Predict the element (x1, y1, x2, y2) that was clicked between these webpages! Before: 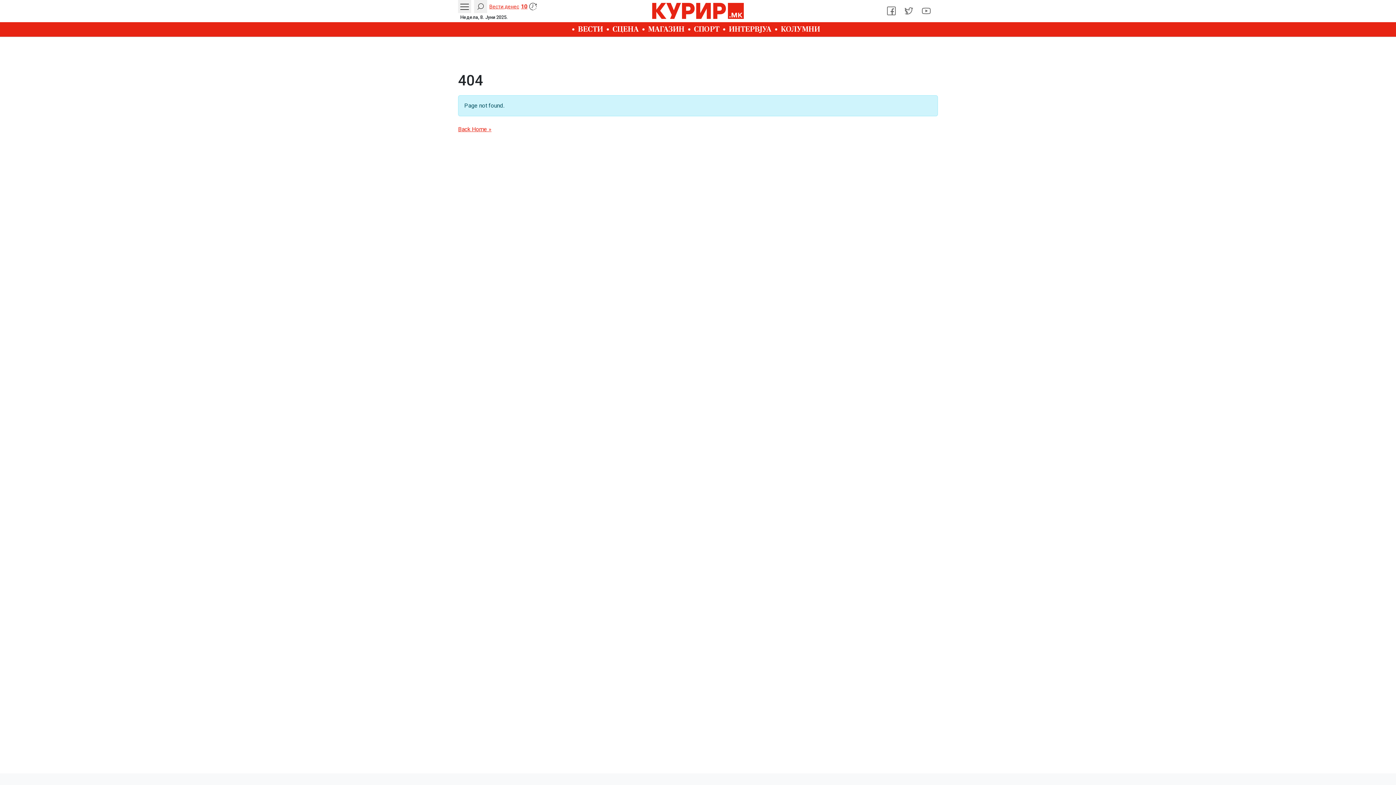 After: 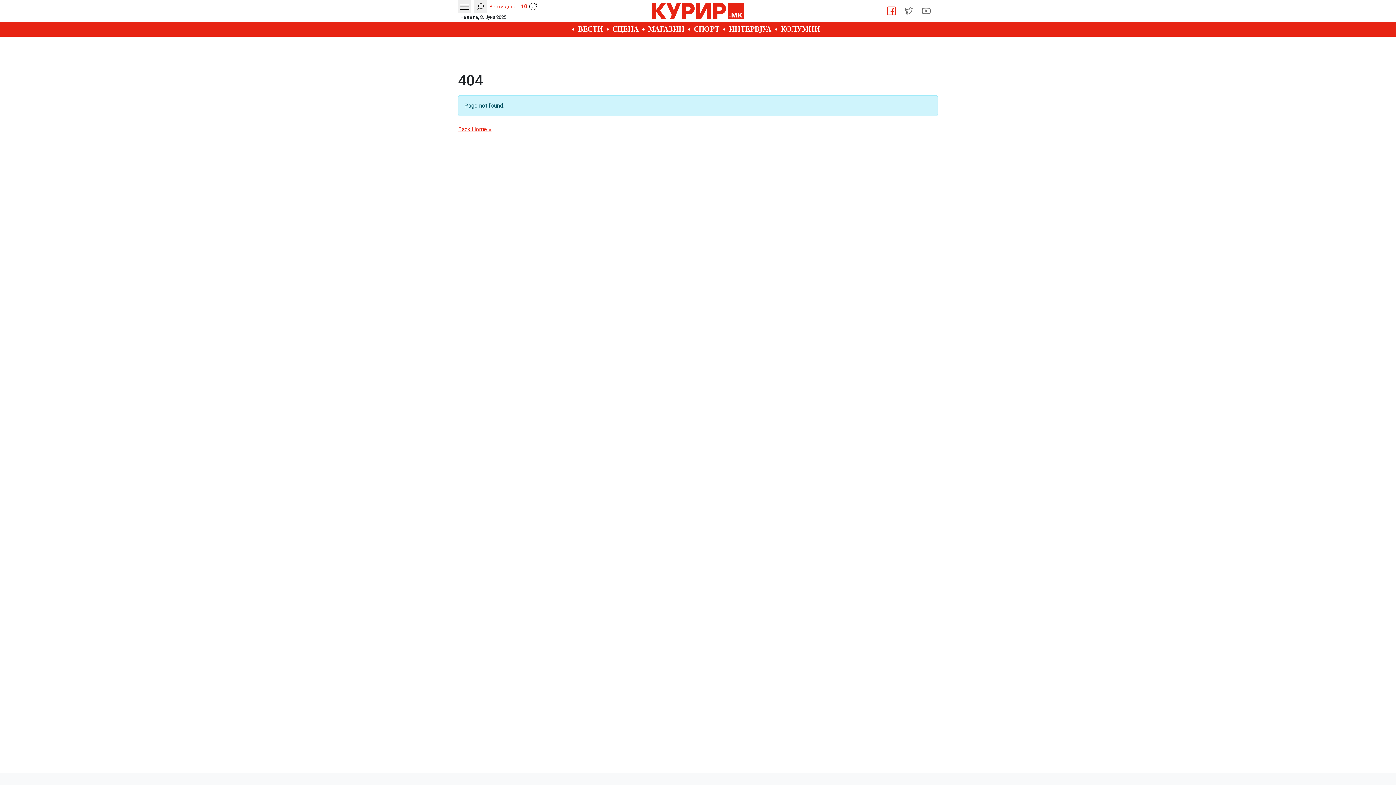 Action: bbox: (885, 5, 897, 16) label: Facebook